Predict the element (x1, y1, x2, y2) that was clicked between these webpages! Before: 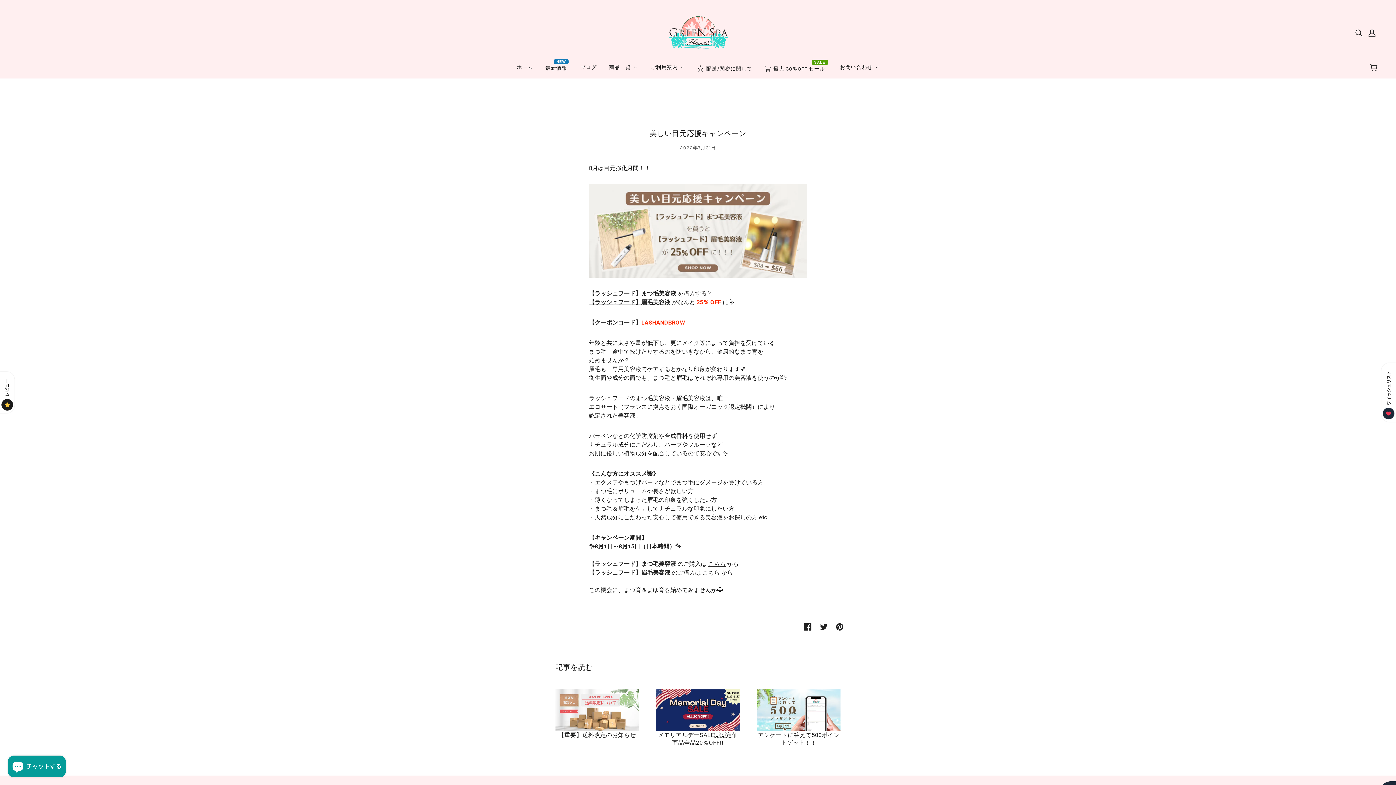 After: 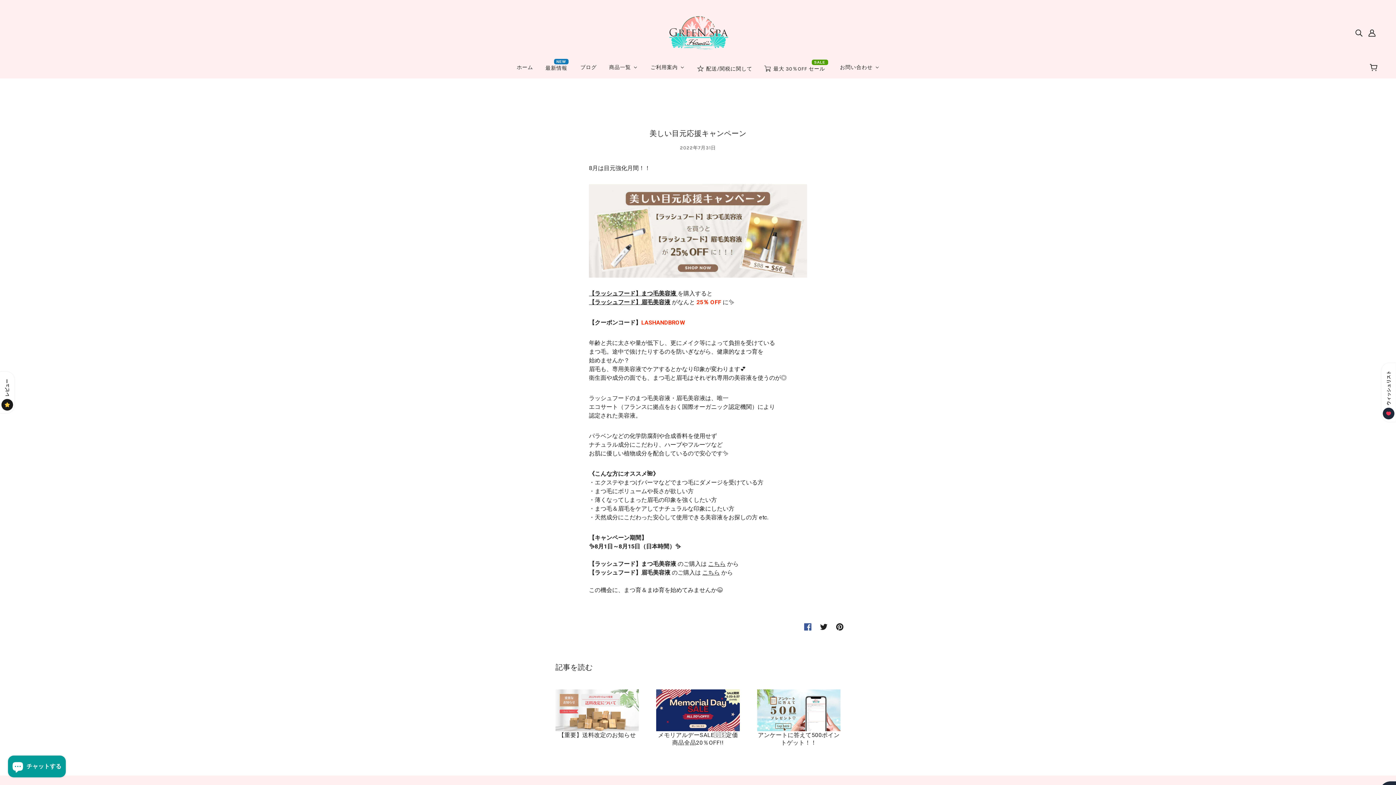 Action: bbox: (800, 619, 816, 634) label: Facebookでシェアする